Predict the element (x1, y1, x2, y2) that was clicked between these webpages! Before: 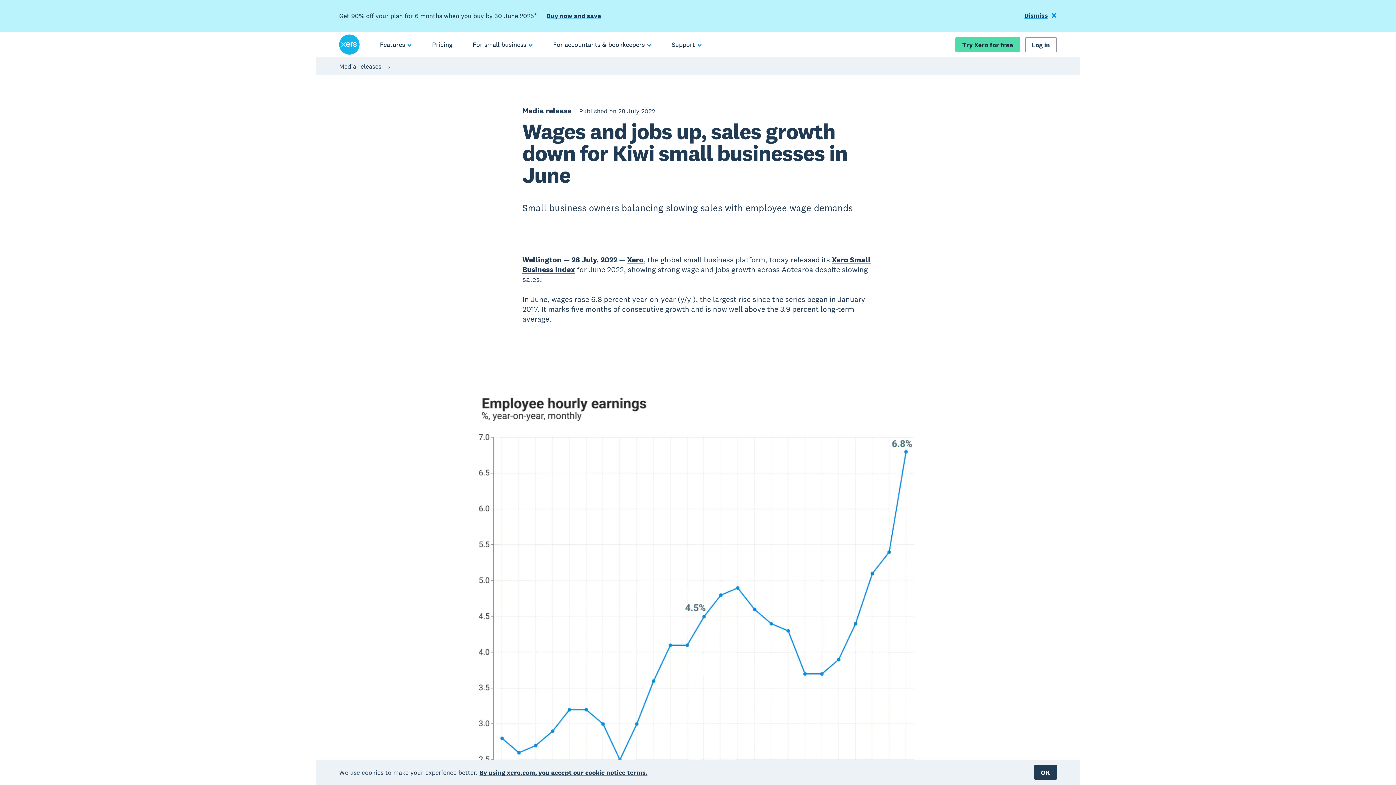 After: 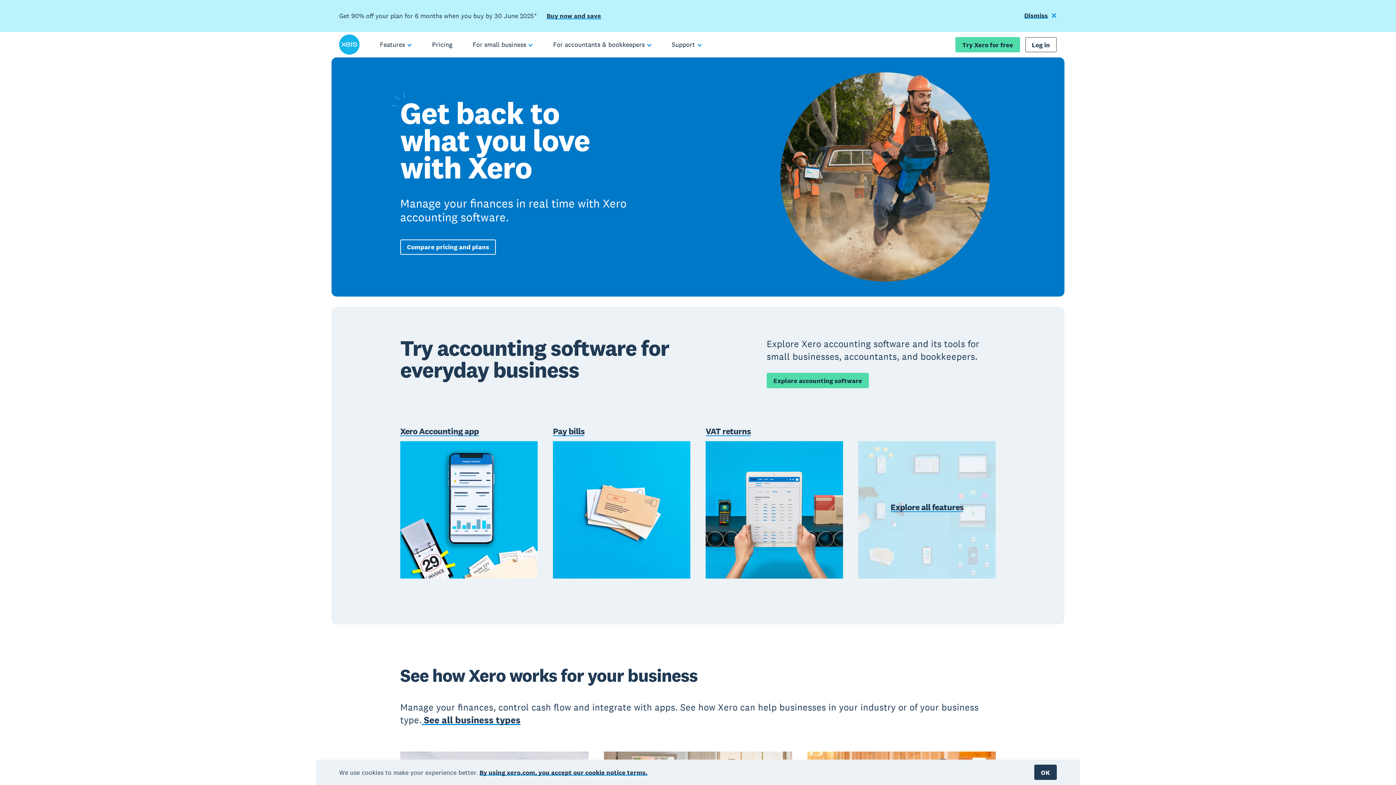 Action: bbox: (339, 34, 359, 54)